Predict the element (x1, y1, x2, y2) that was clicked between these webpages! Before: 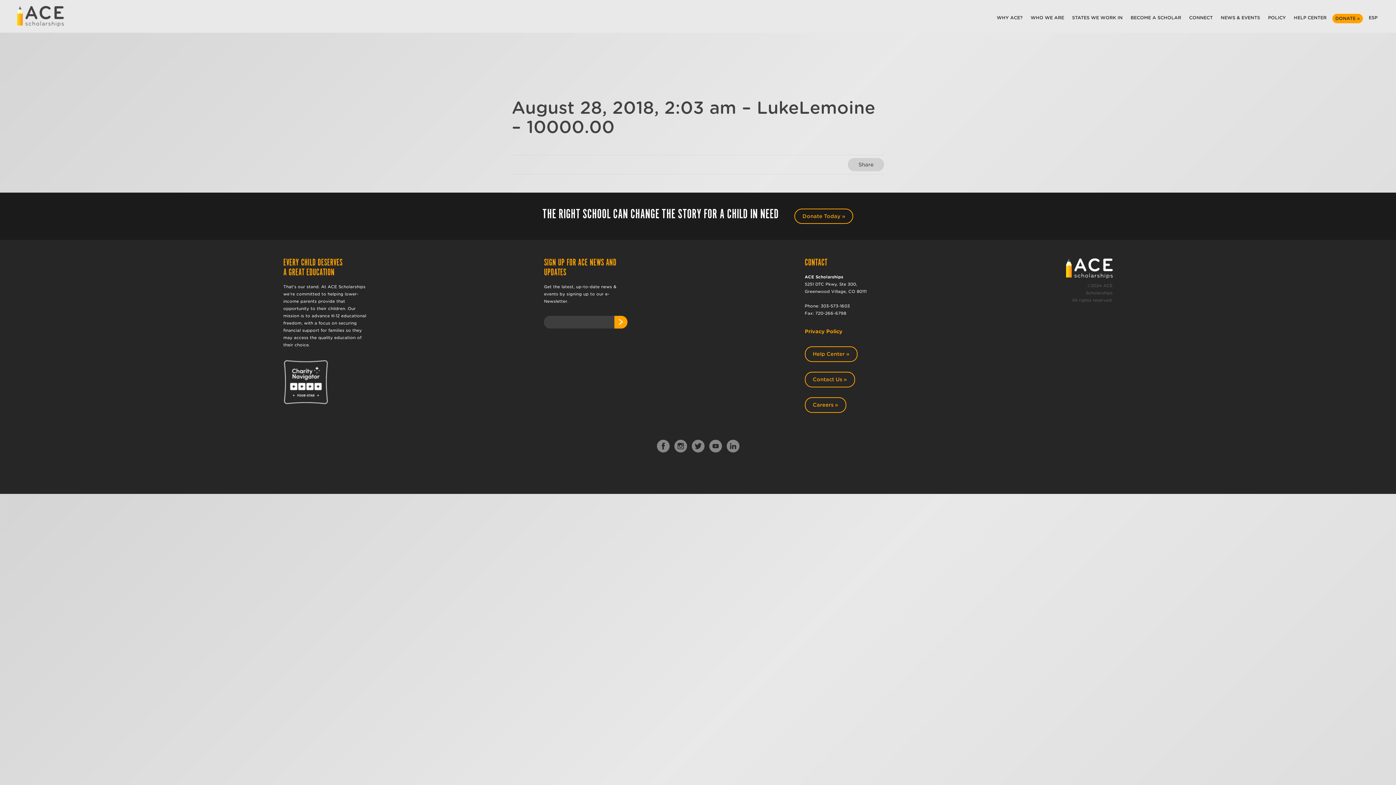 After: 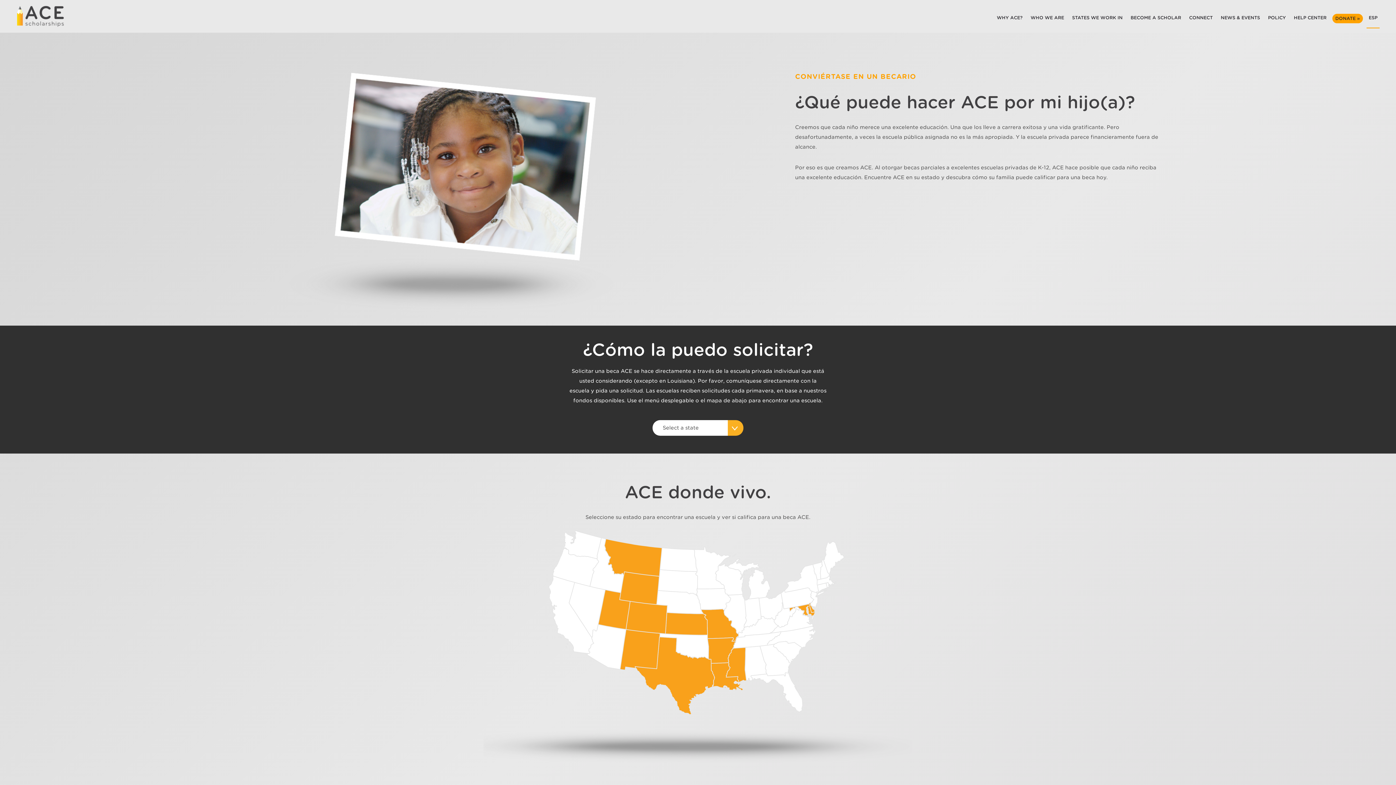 Action: bbox: (1366, 13, 1380, 23) label: ESP